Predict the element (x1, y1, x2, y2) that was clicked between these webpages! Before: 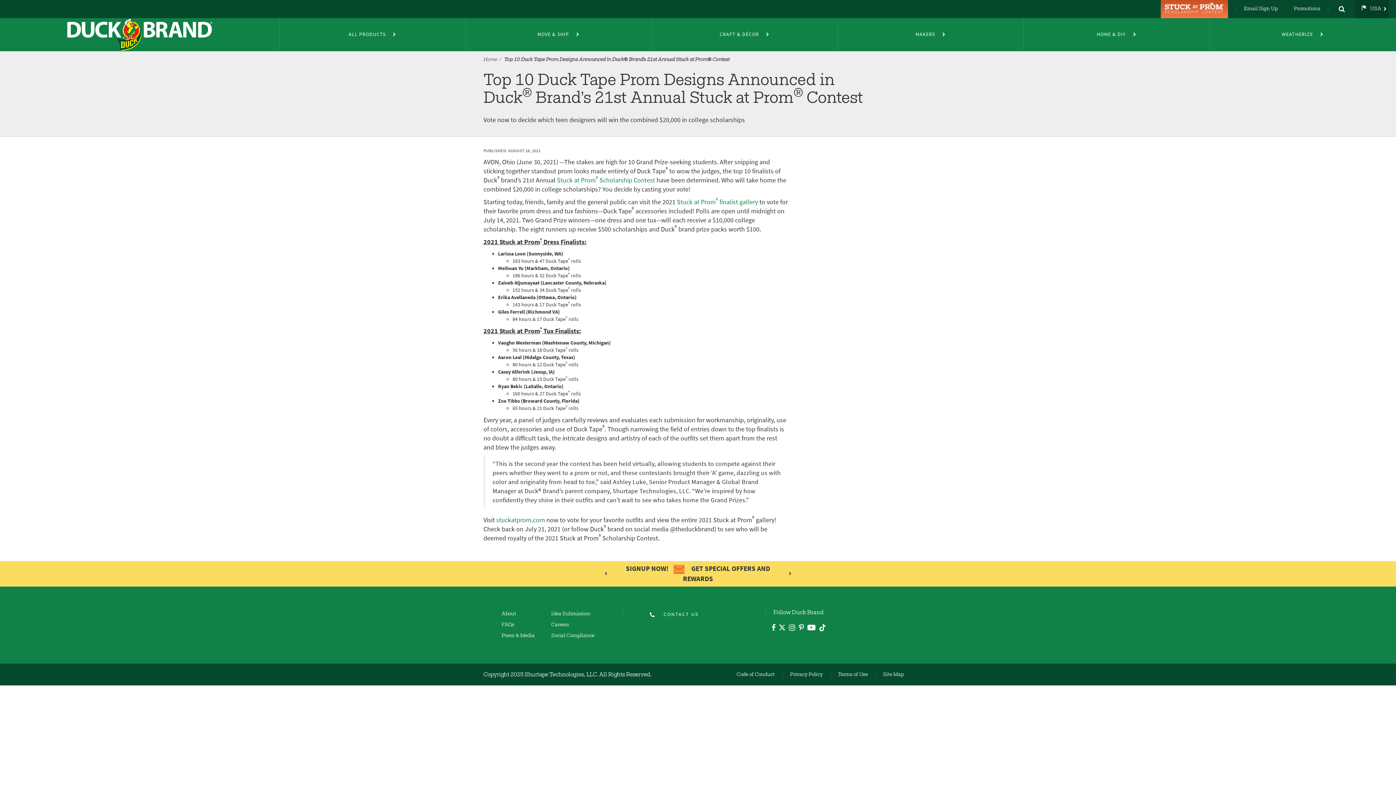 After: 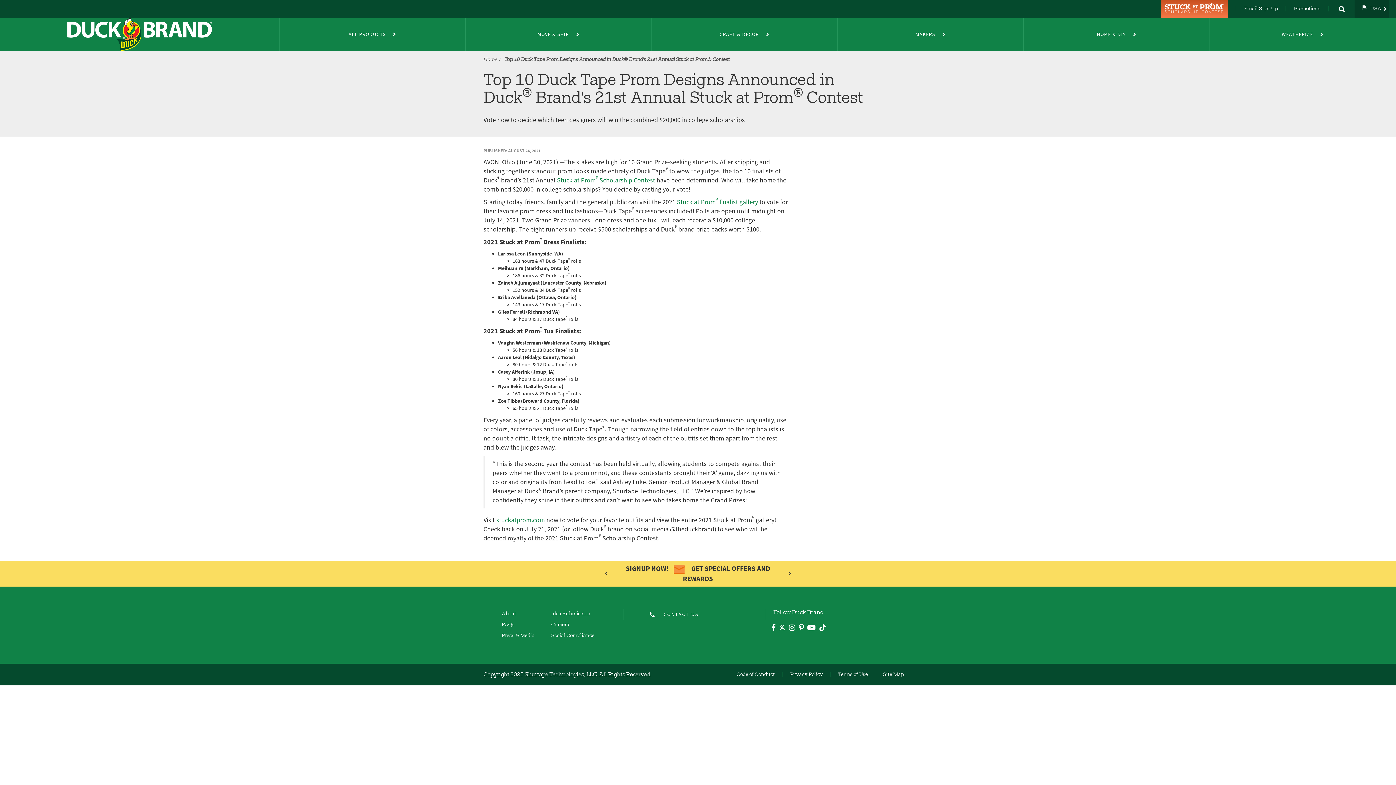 Action: bbox: (819, 623, 825, 630) label: TikTok